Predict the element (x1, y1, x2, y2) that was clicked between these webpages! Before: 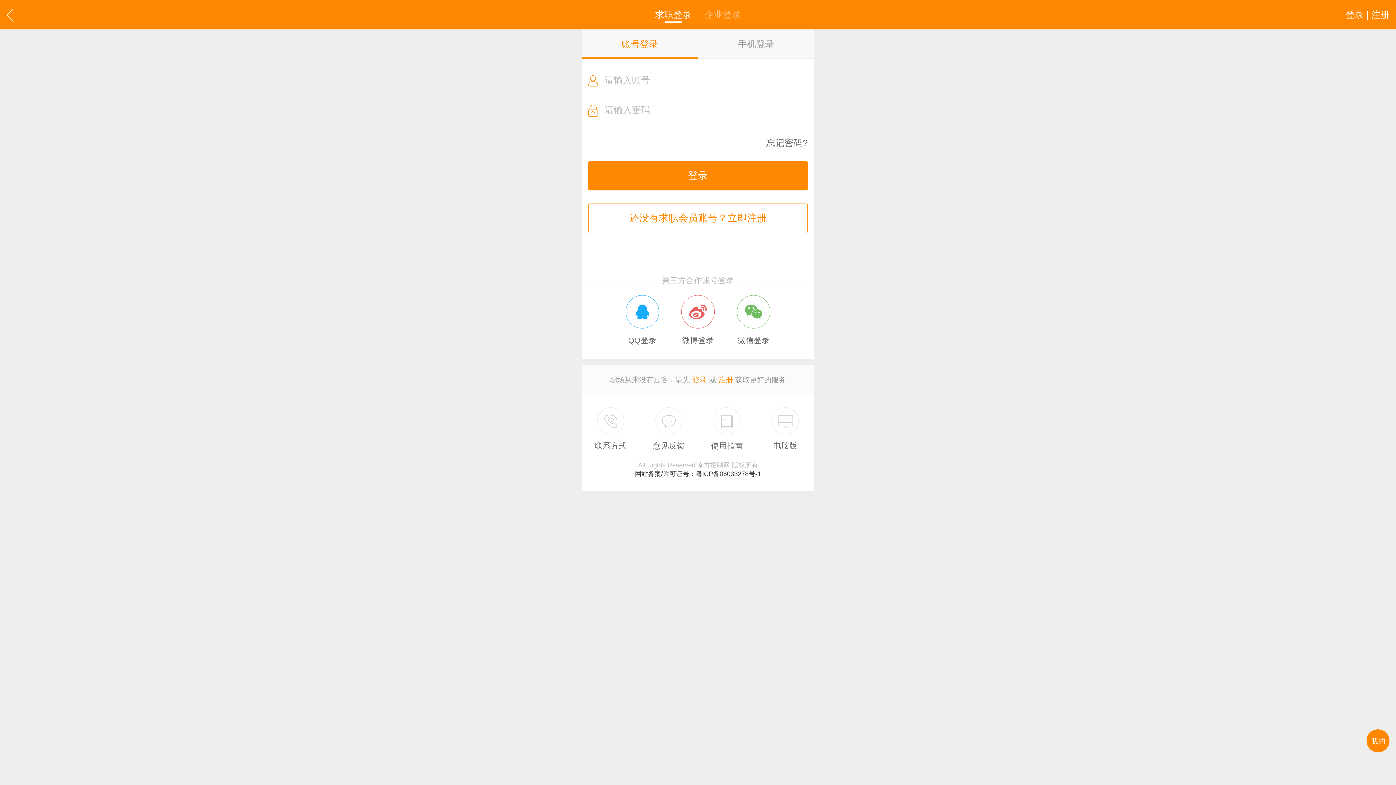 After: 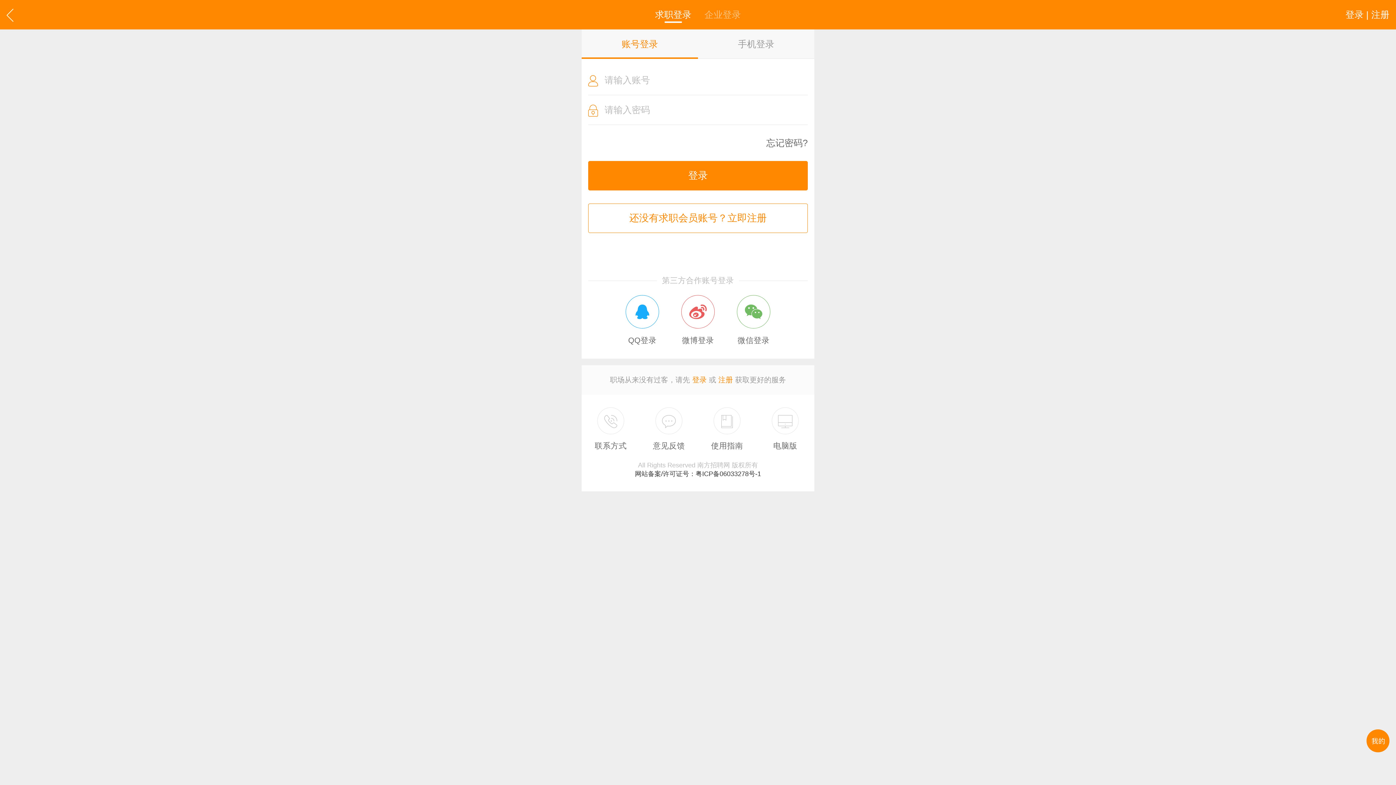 Action: label: 账号登录 bbox: (581, 29, 698, 58)